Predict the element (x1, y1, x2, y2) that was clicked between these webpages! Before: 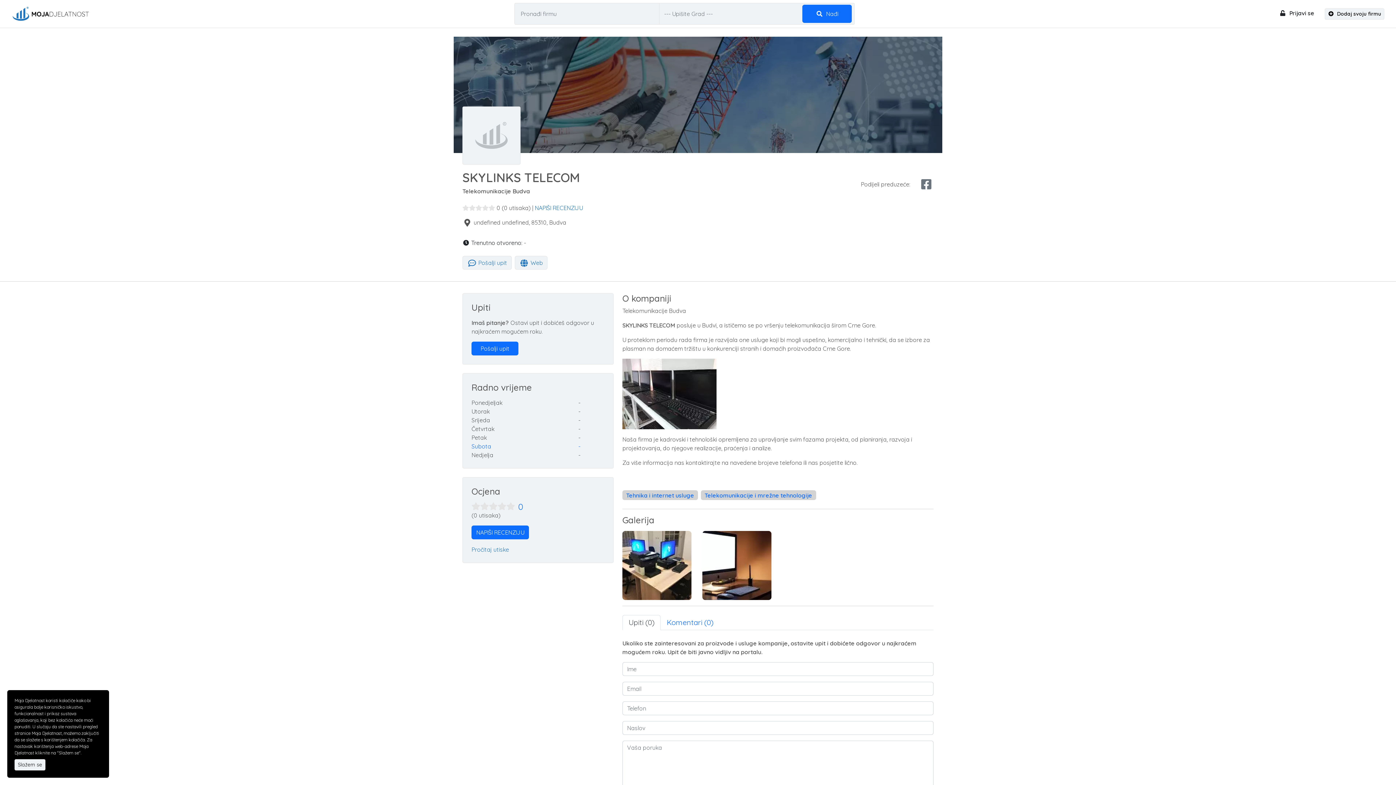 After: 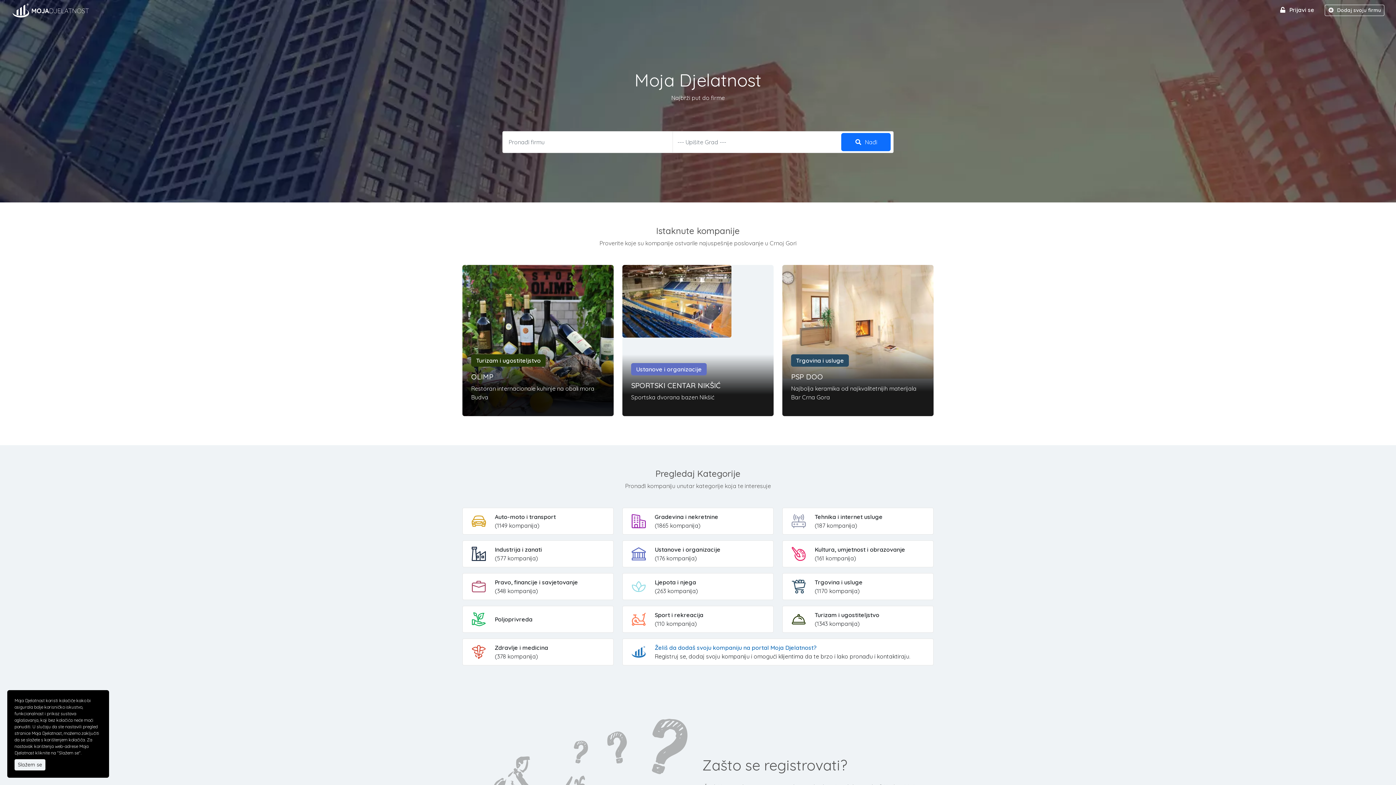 Action: bbox: (11, 9, 90, 16)